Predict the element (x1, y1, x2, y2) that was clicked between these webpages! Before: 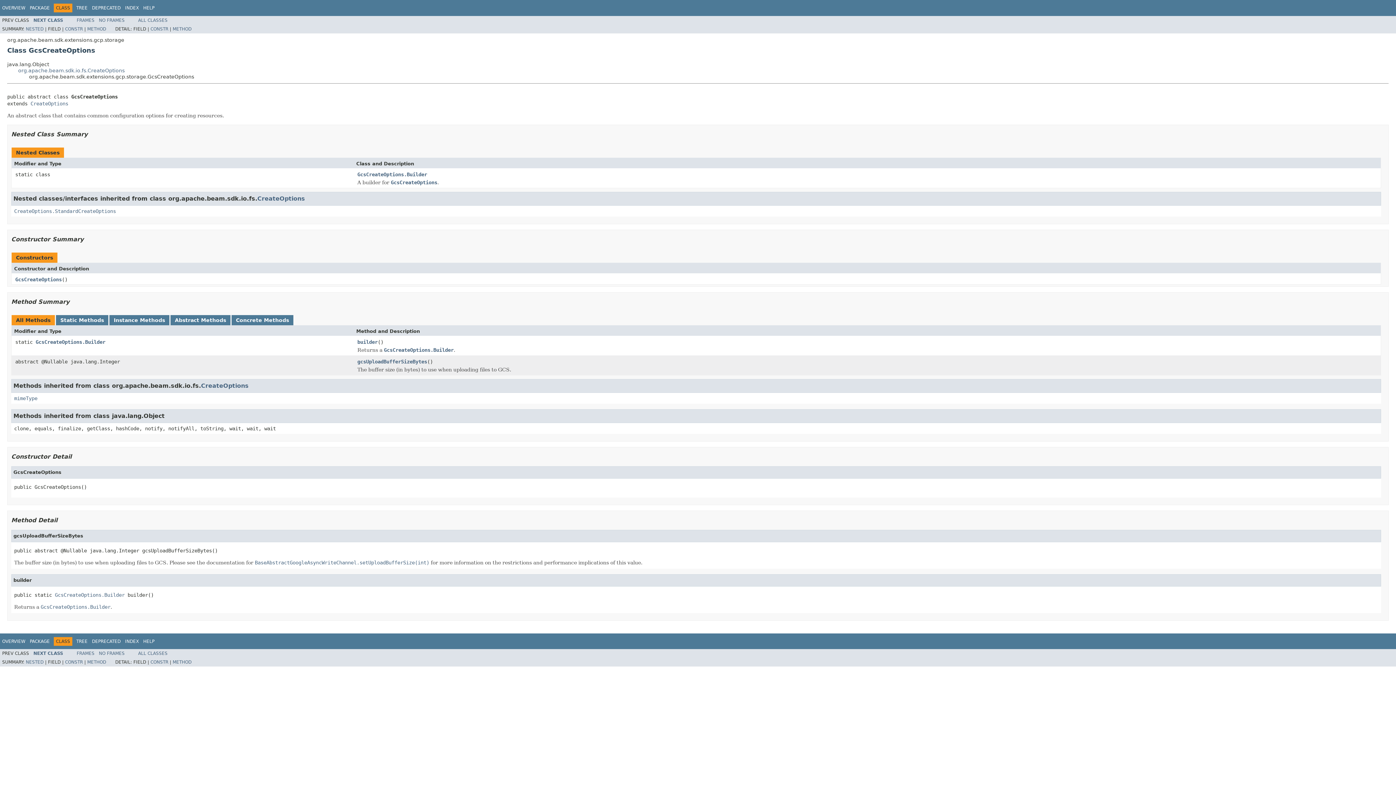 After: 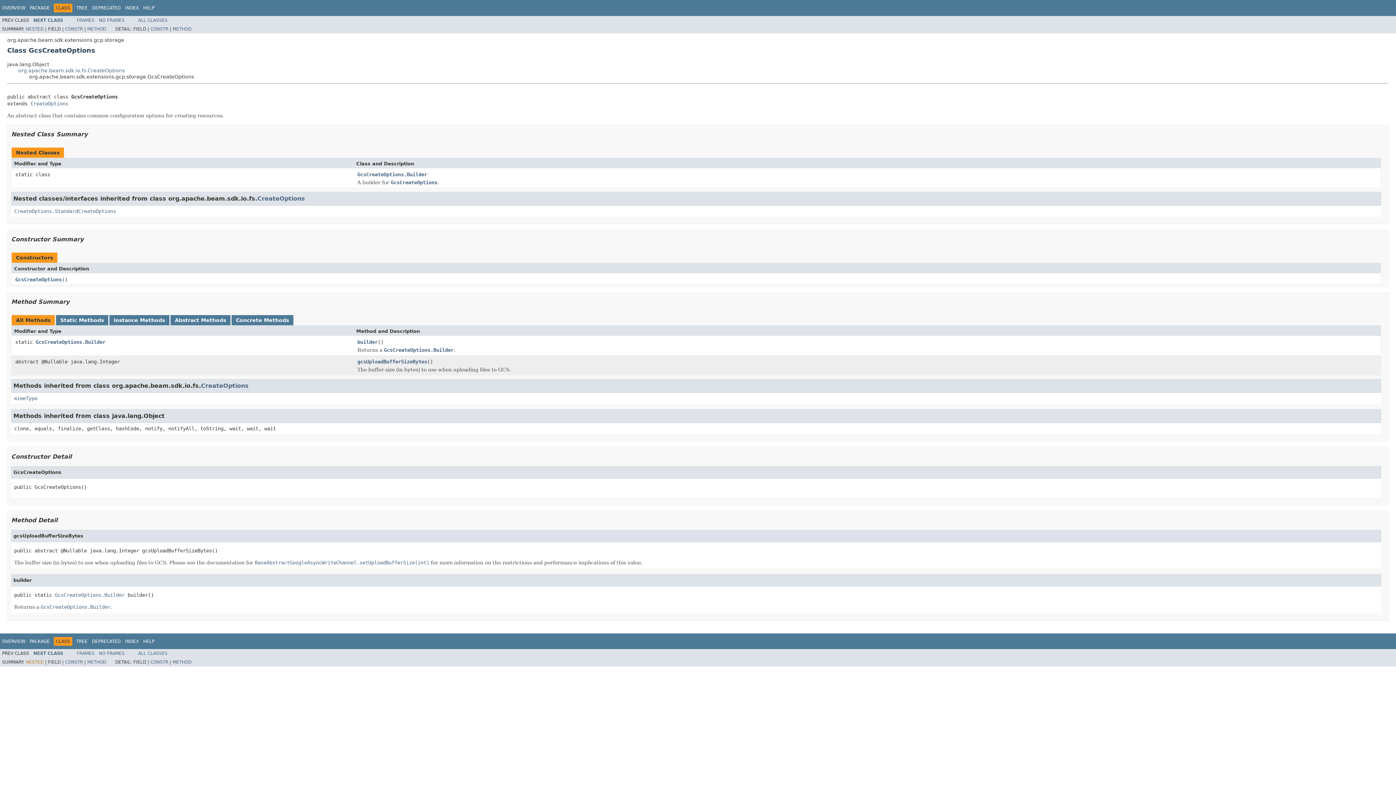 Action: bbox: (25, 660, 43, 665) label: NESTED